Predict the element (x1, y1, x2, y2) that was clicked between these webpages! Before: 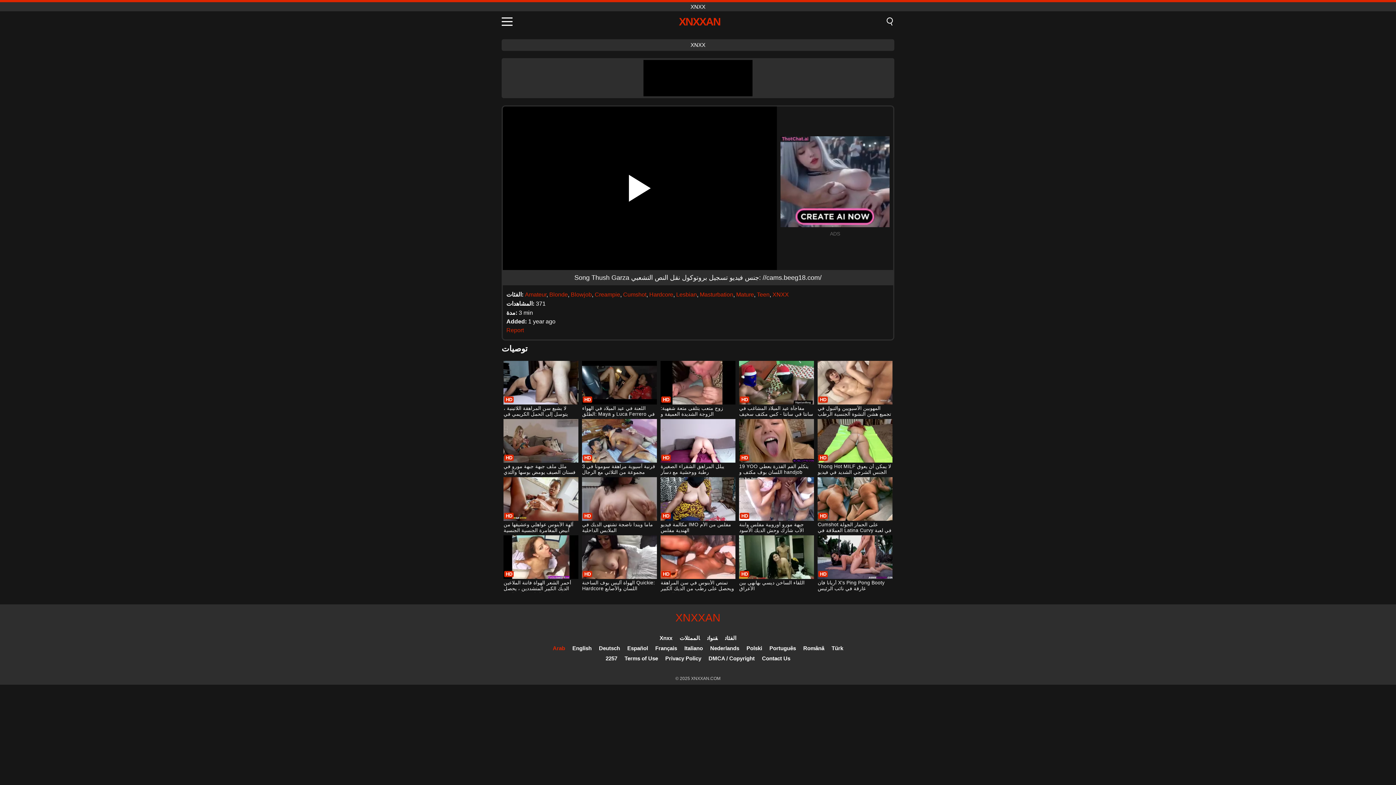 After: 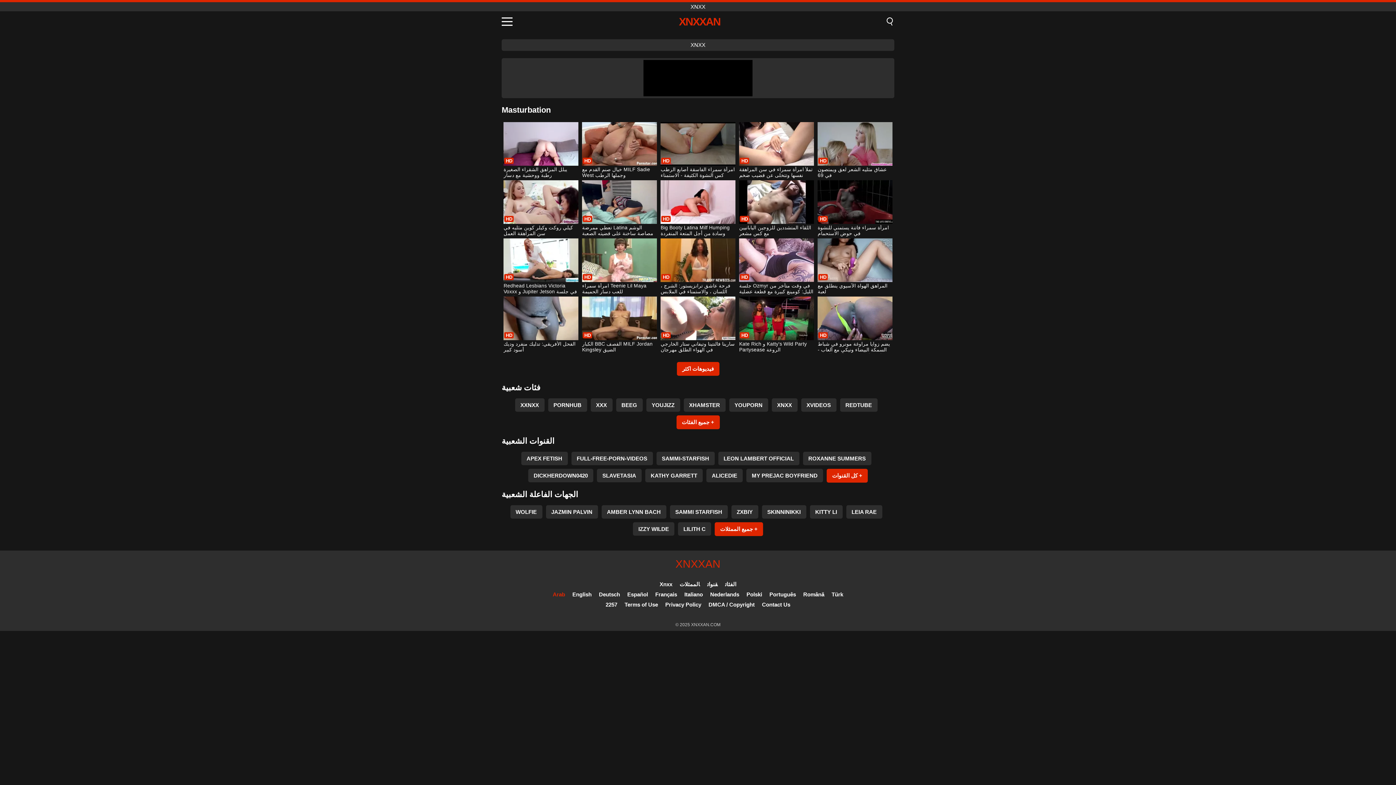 Action: label: Masturbation bbox: (700, 291, 733, 297)